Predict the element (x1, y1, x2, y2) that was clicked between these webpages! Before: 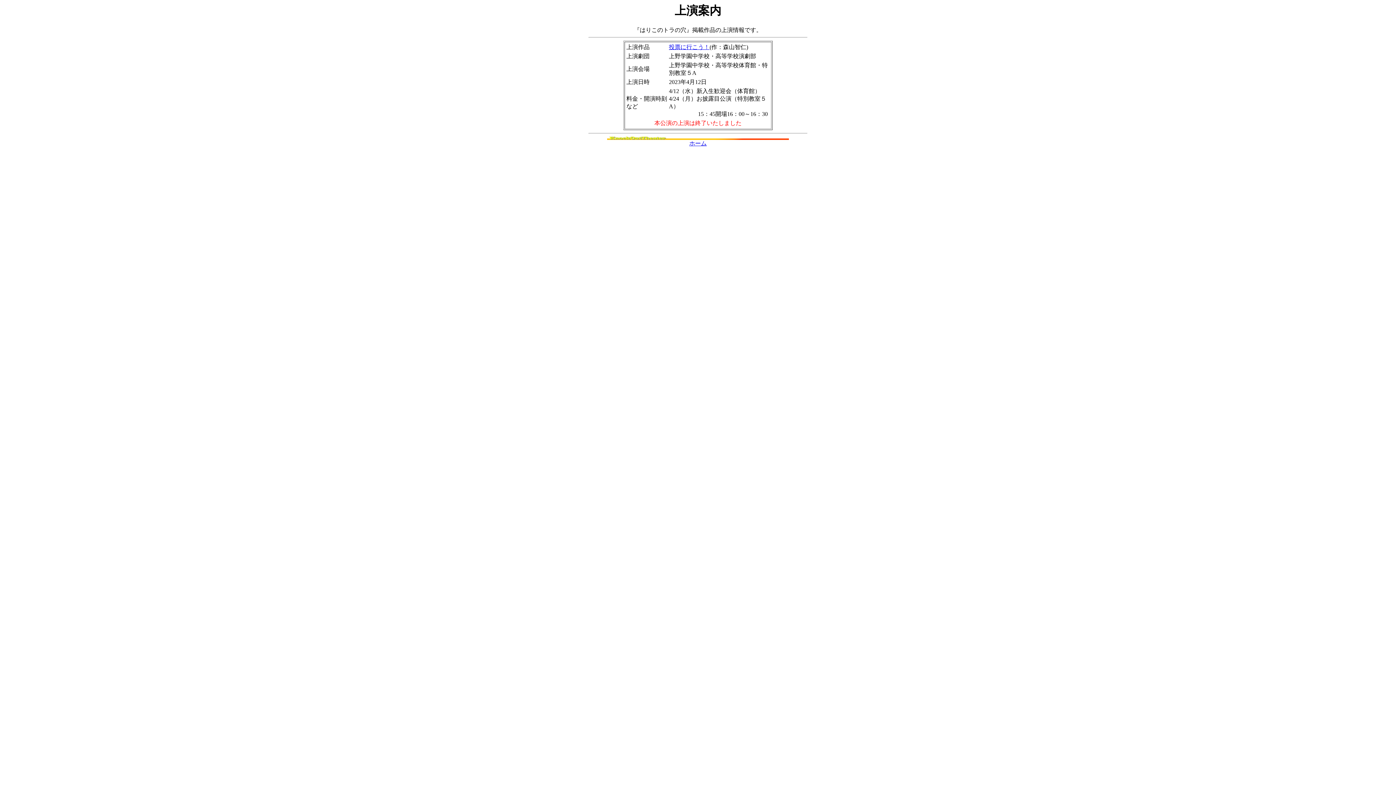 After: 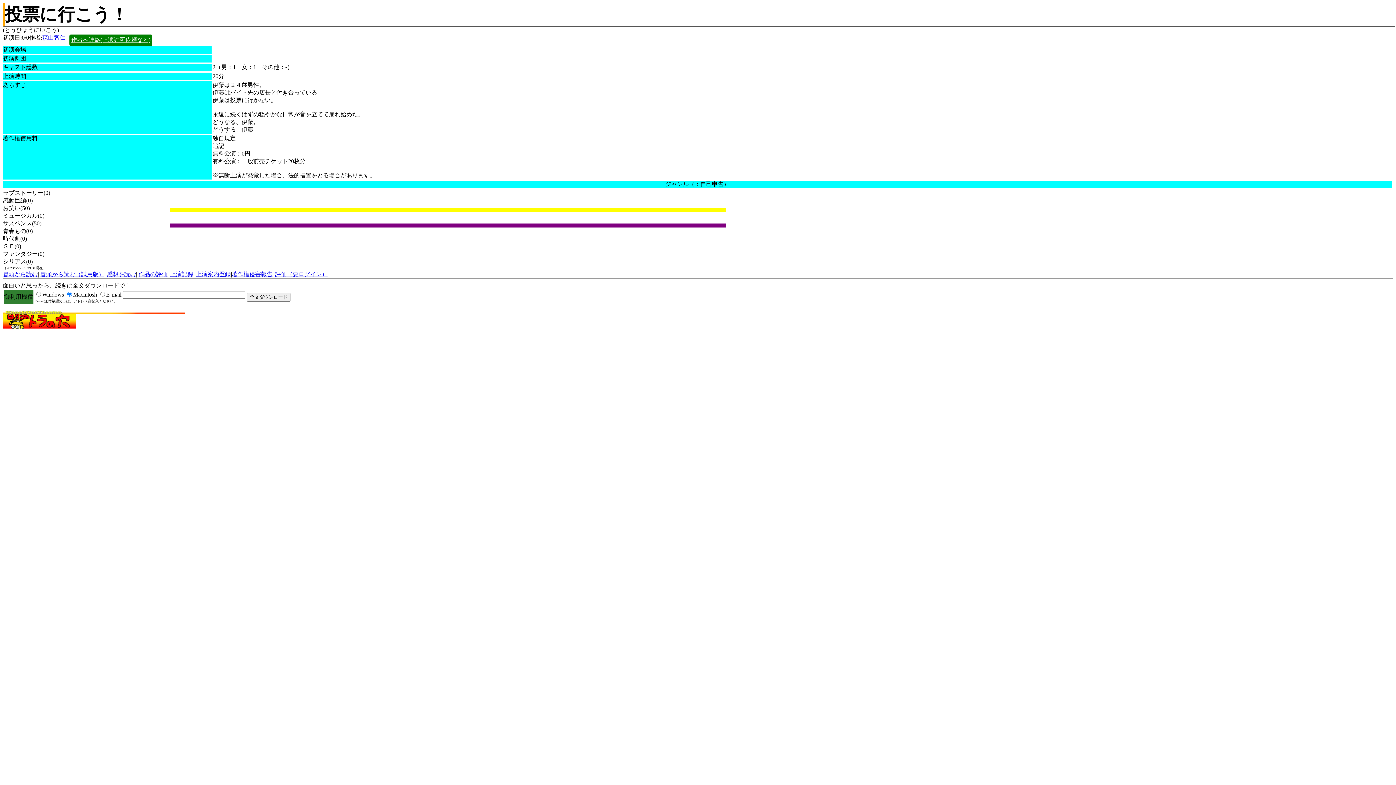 Action: bbox: (669, 44, 709, 50) label: 投票に行こう！